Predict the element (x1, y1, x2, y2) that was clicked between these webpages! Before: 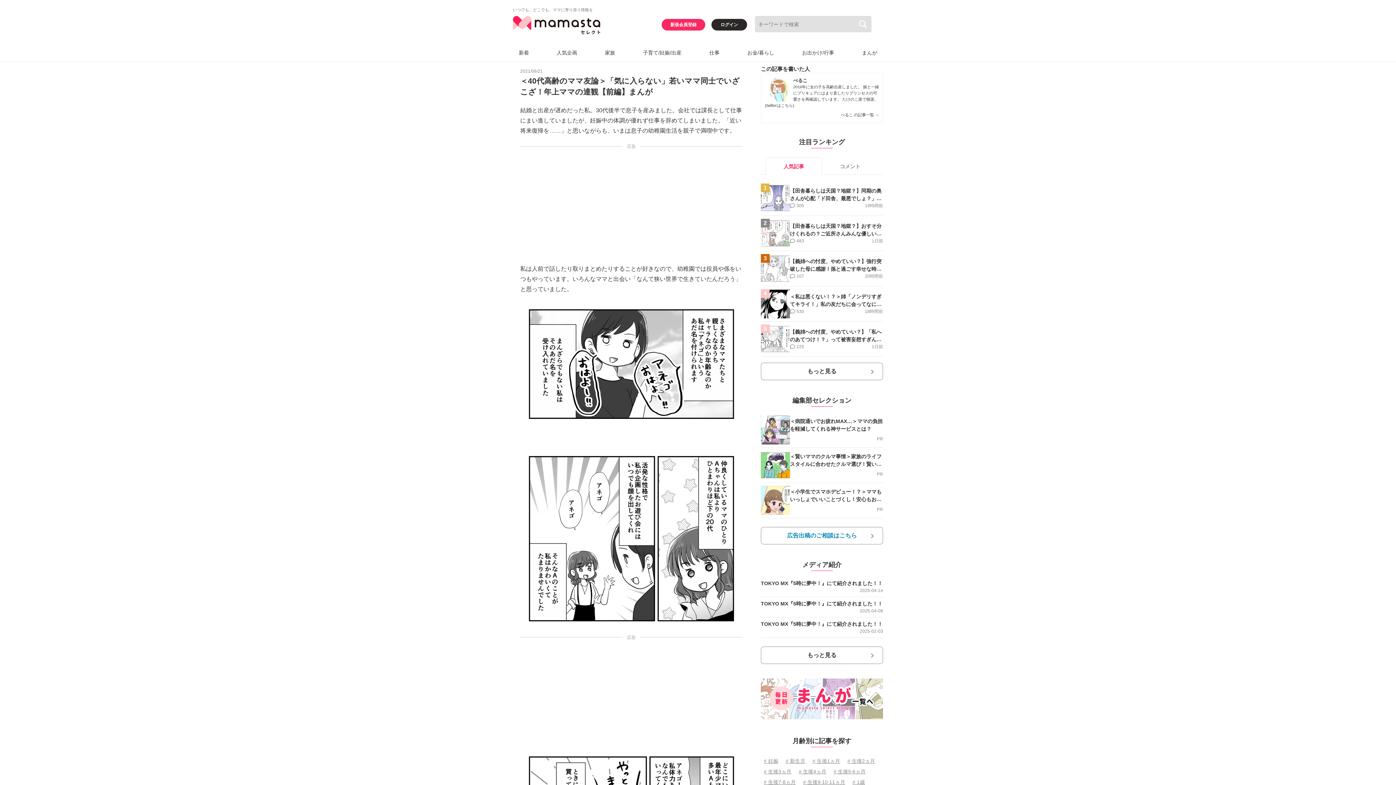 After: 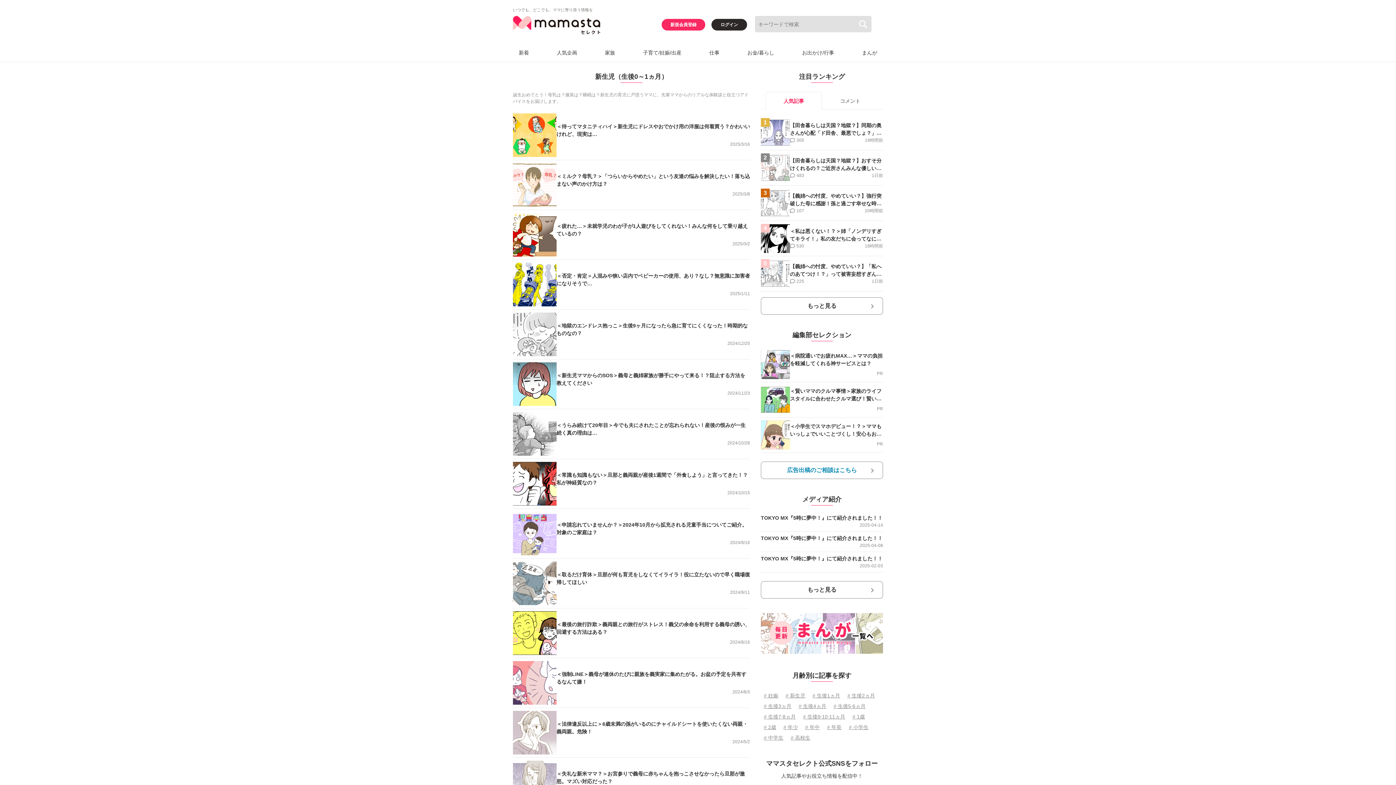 Action: bbox: (782, 756, 808, 766) label: # 新生児